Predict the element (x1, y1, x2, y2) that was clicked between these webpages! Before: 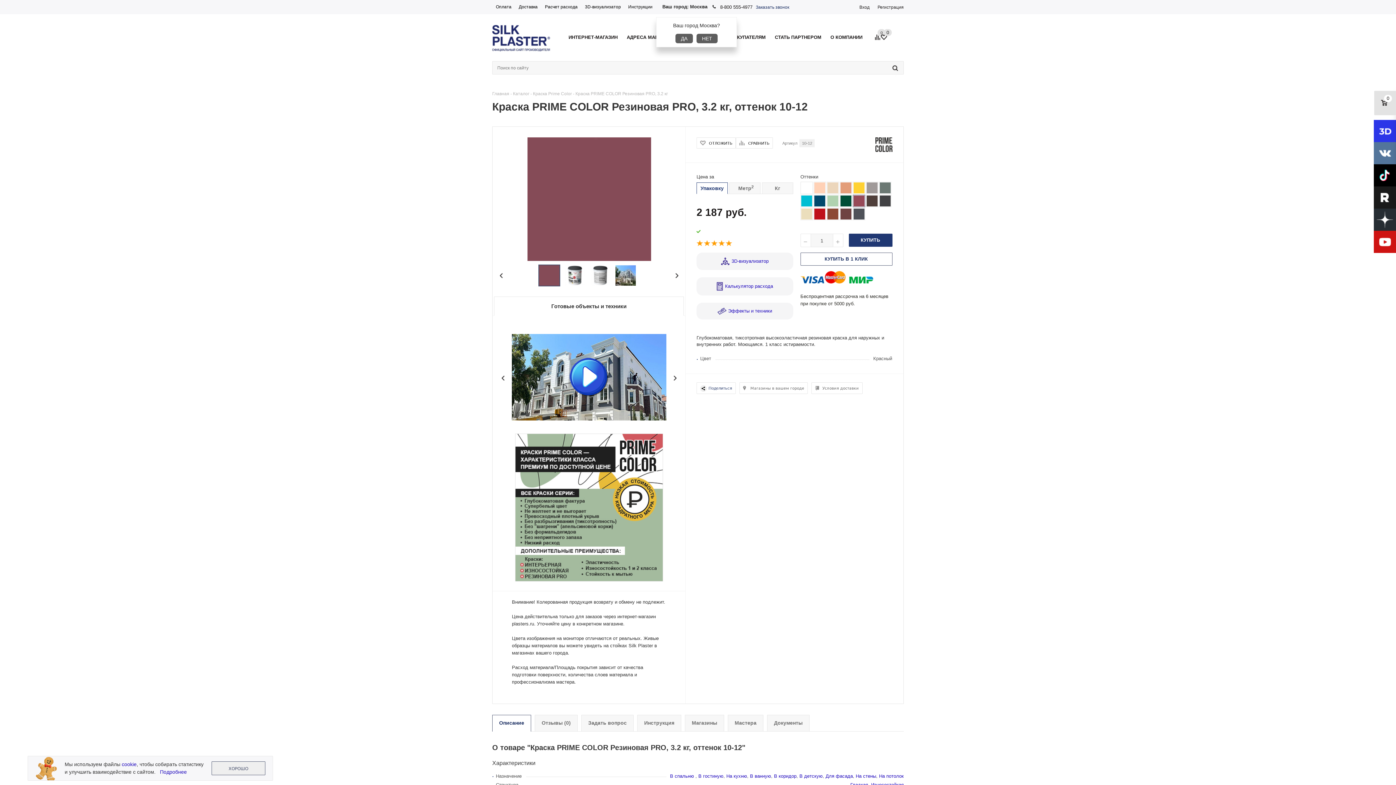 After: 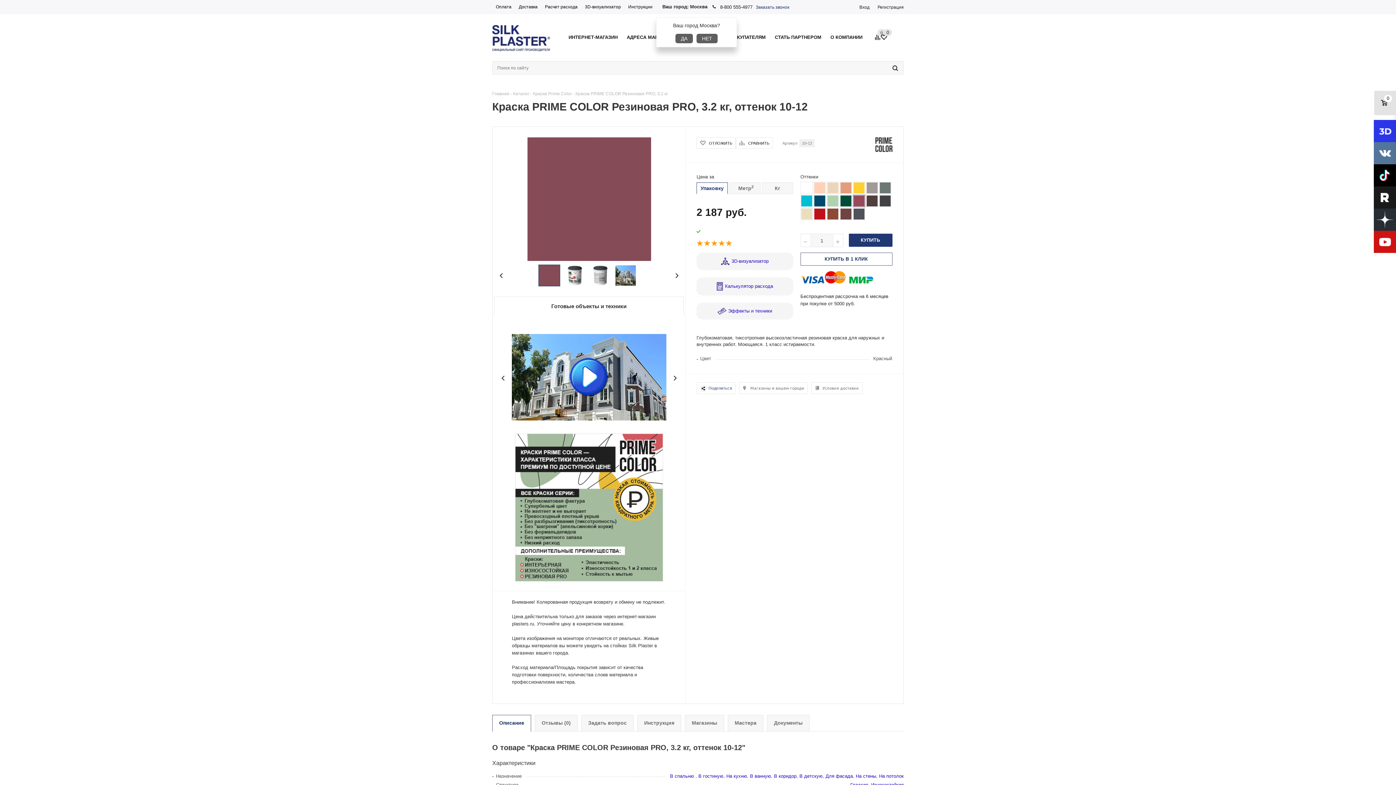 Action: bbox: (211, 761, 265, 775) label: ХОРОШО